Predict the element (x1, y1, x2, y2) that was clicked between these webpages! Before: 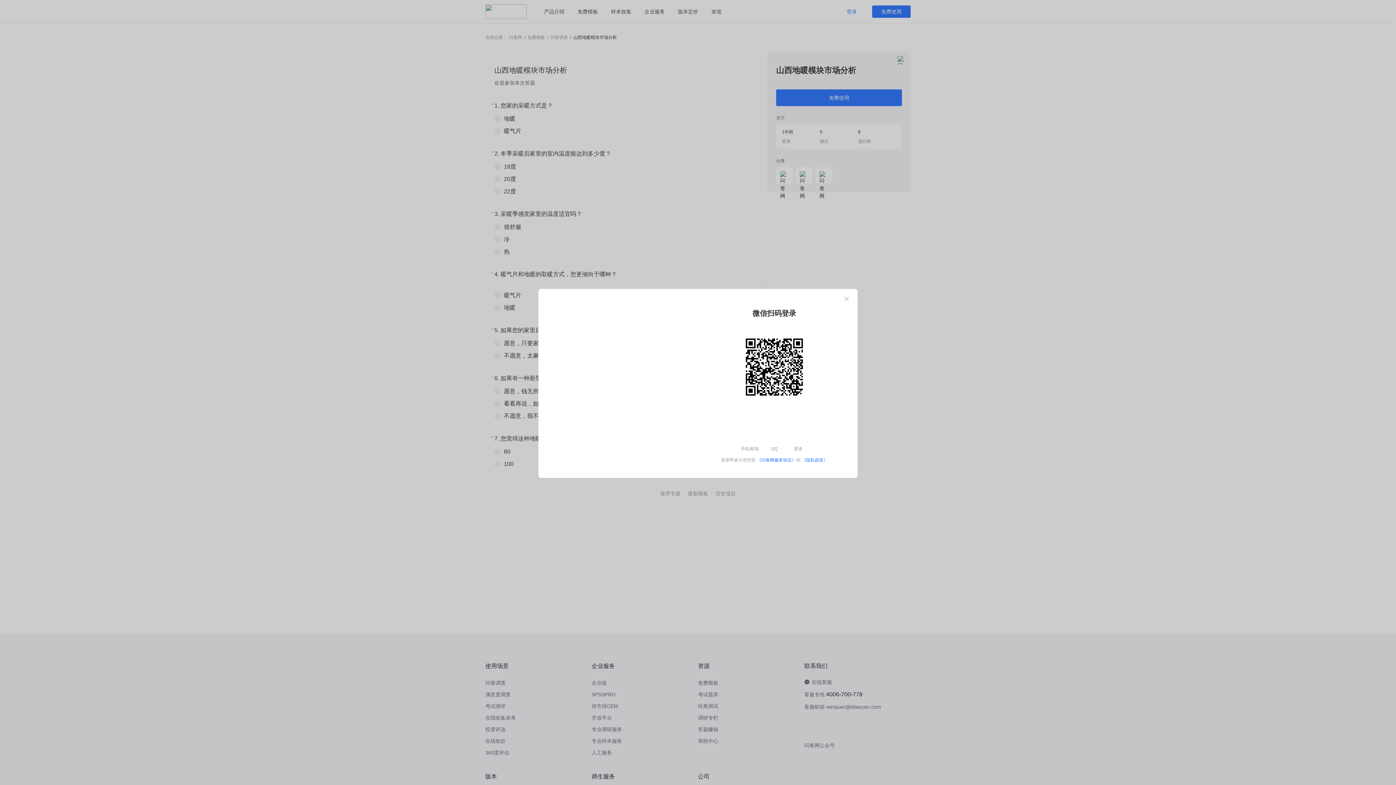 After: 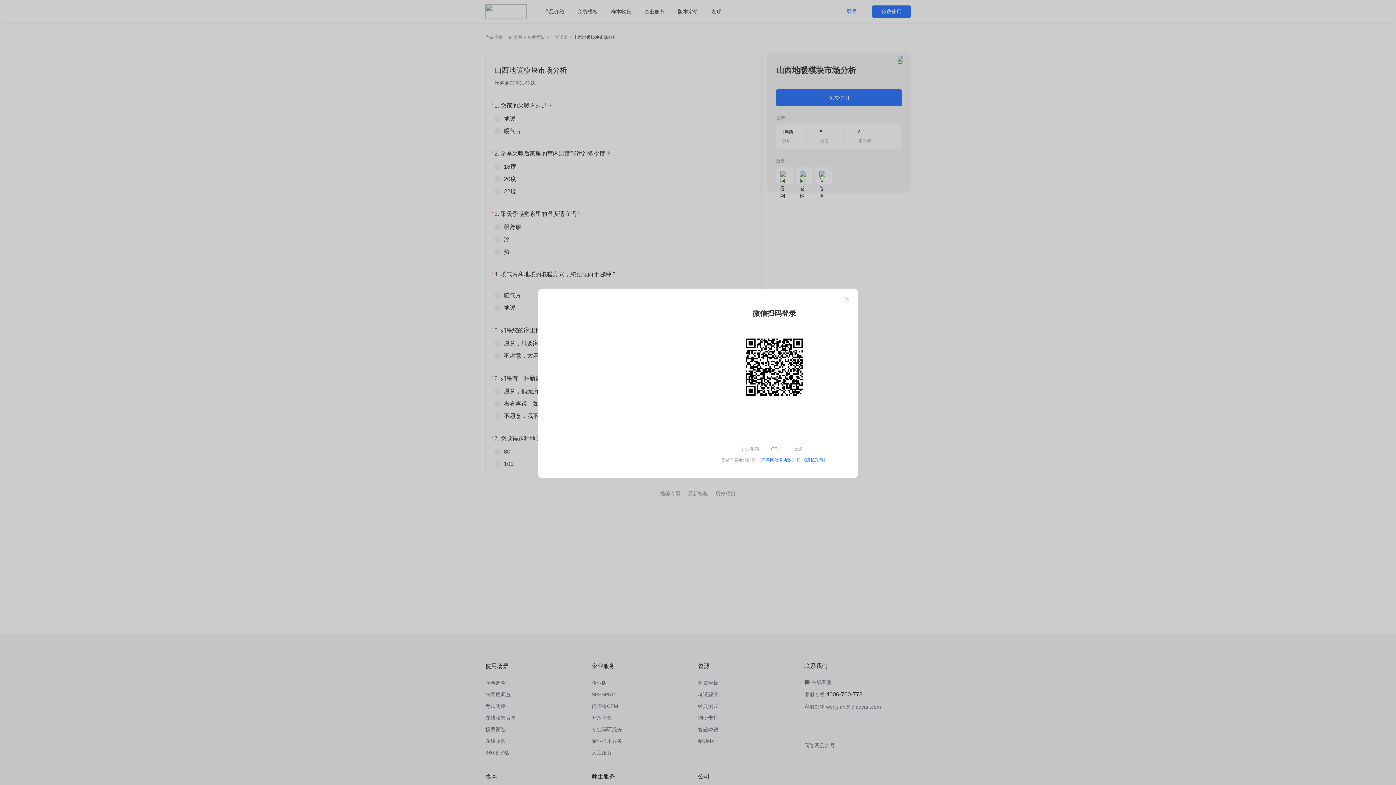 Action: label: 《隐私政策》 bbox: (801, 457, 828, 462)